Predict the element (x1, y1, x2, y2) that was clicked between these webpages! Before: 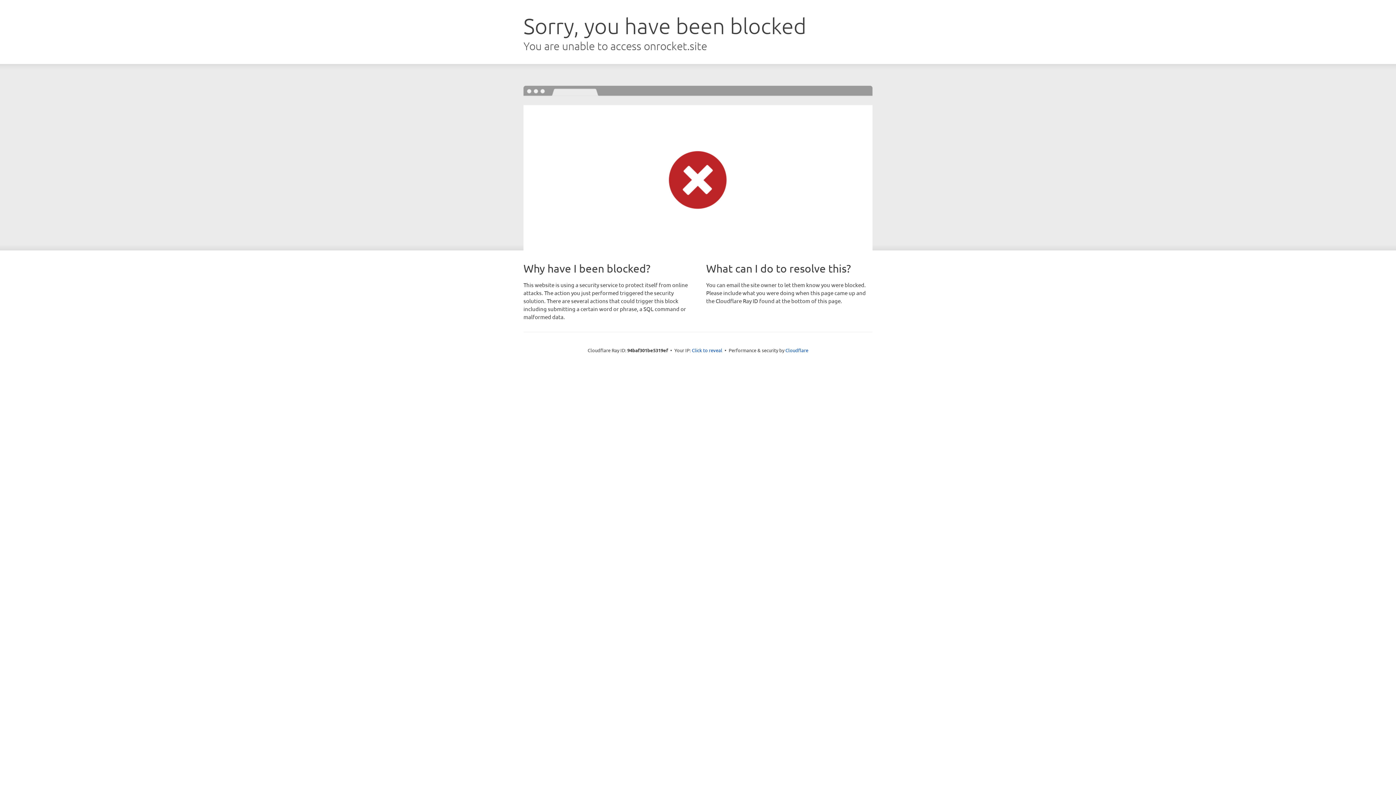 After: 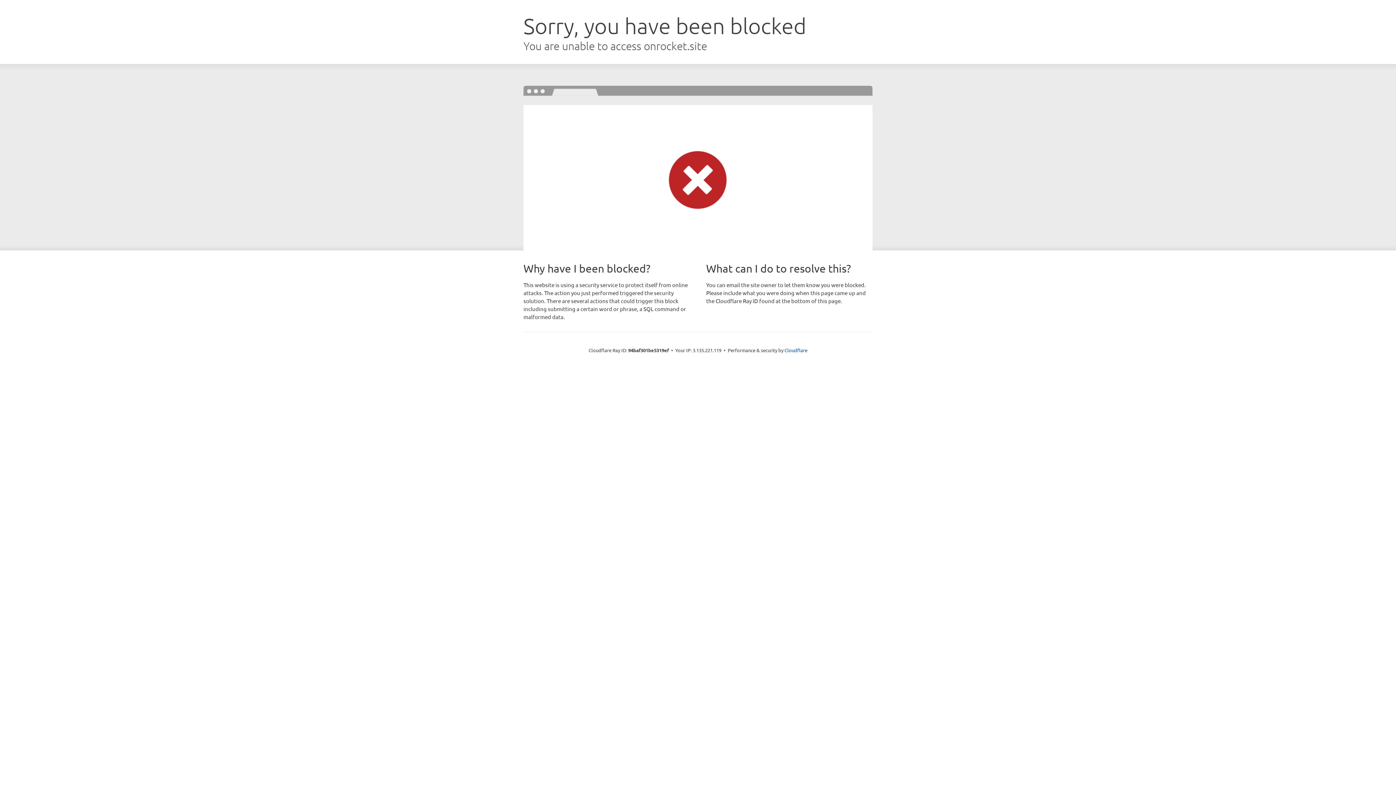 Action: bbox: (692, 346, 722, 353) label: Click to reveal